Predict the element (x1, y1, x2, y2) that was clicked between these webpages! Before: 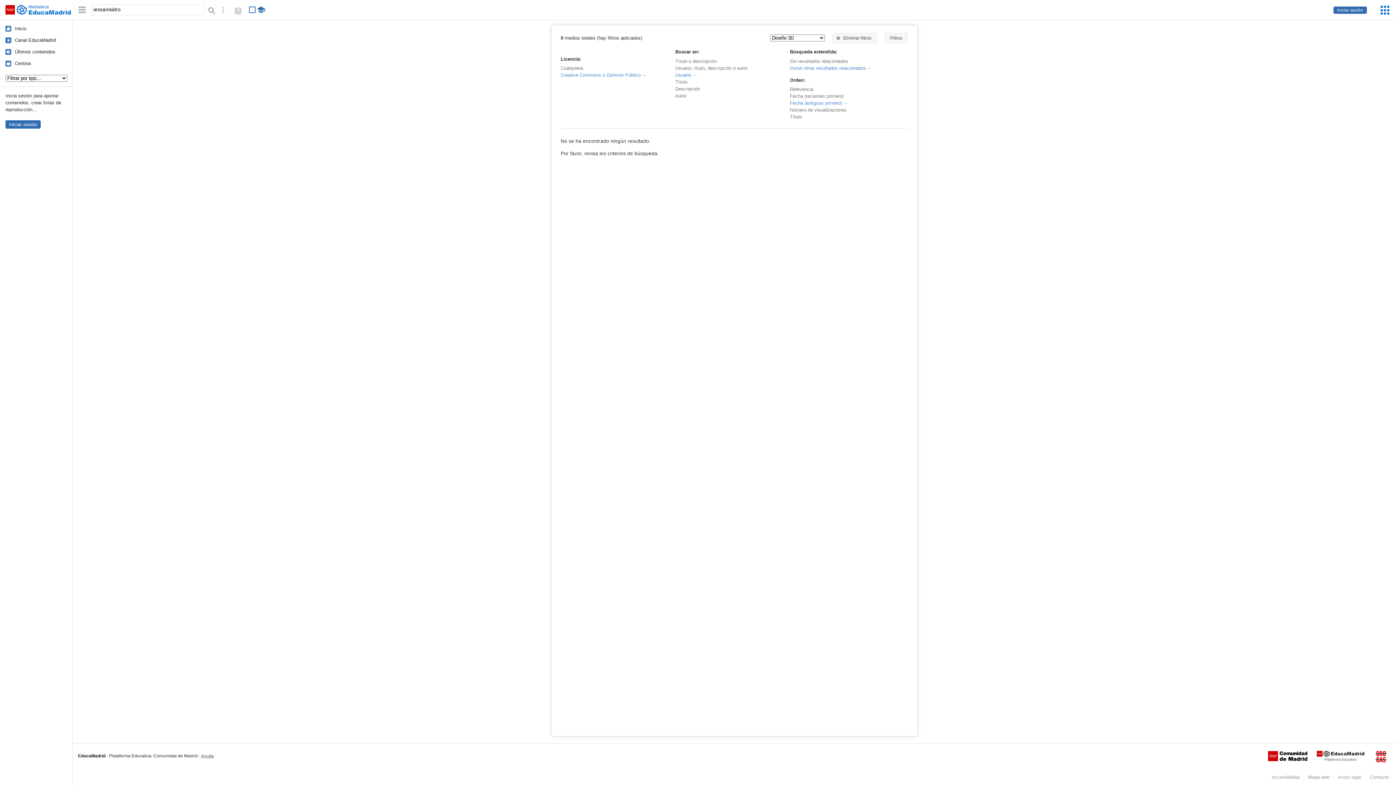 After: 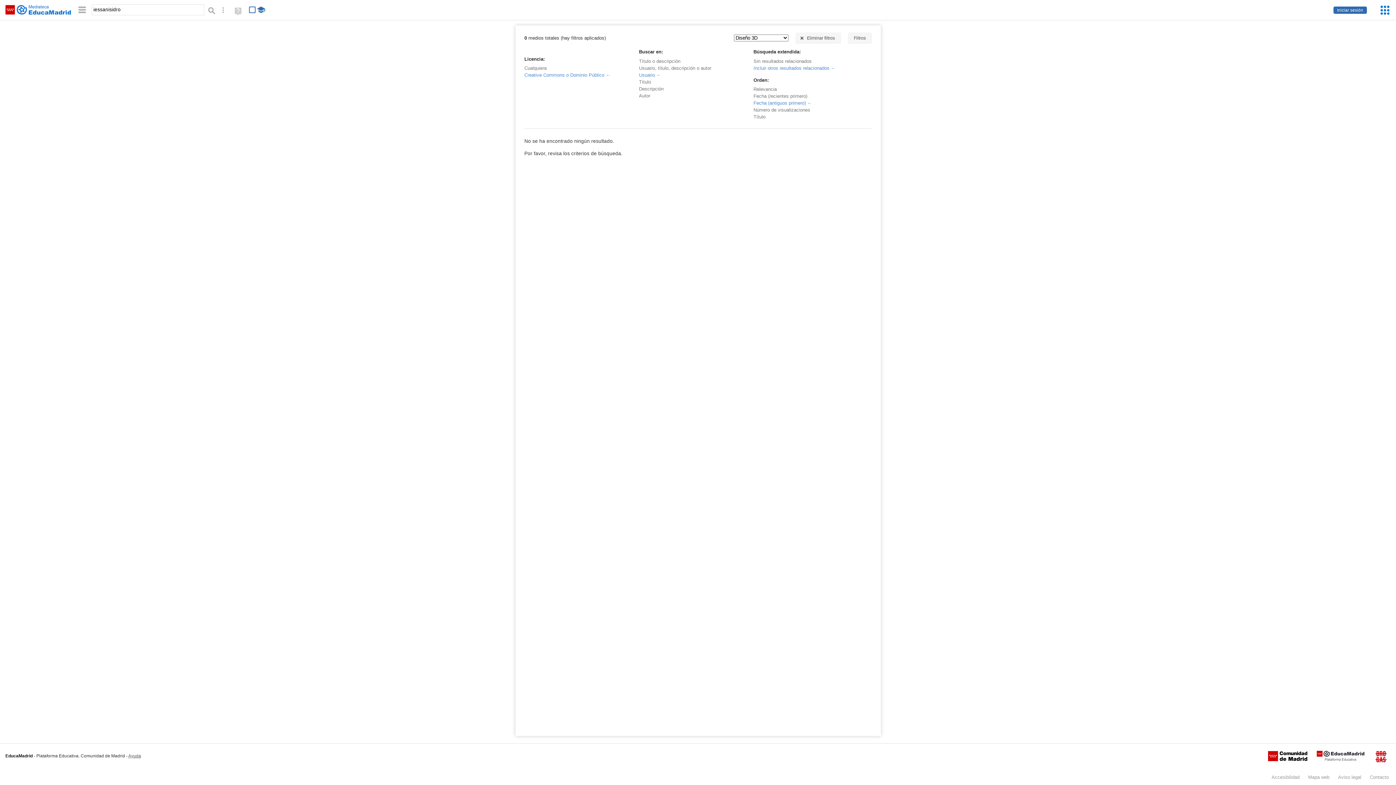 Action: bbox: (78, 4, 86, 15)